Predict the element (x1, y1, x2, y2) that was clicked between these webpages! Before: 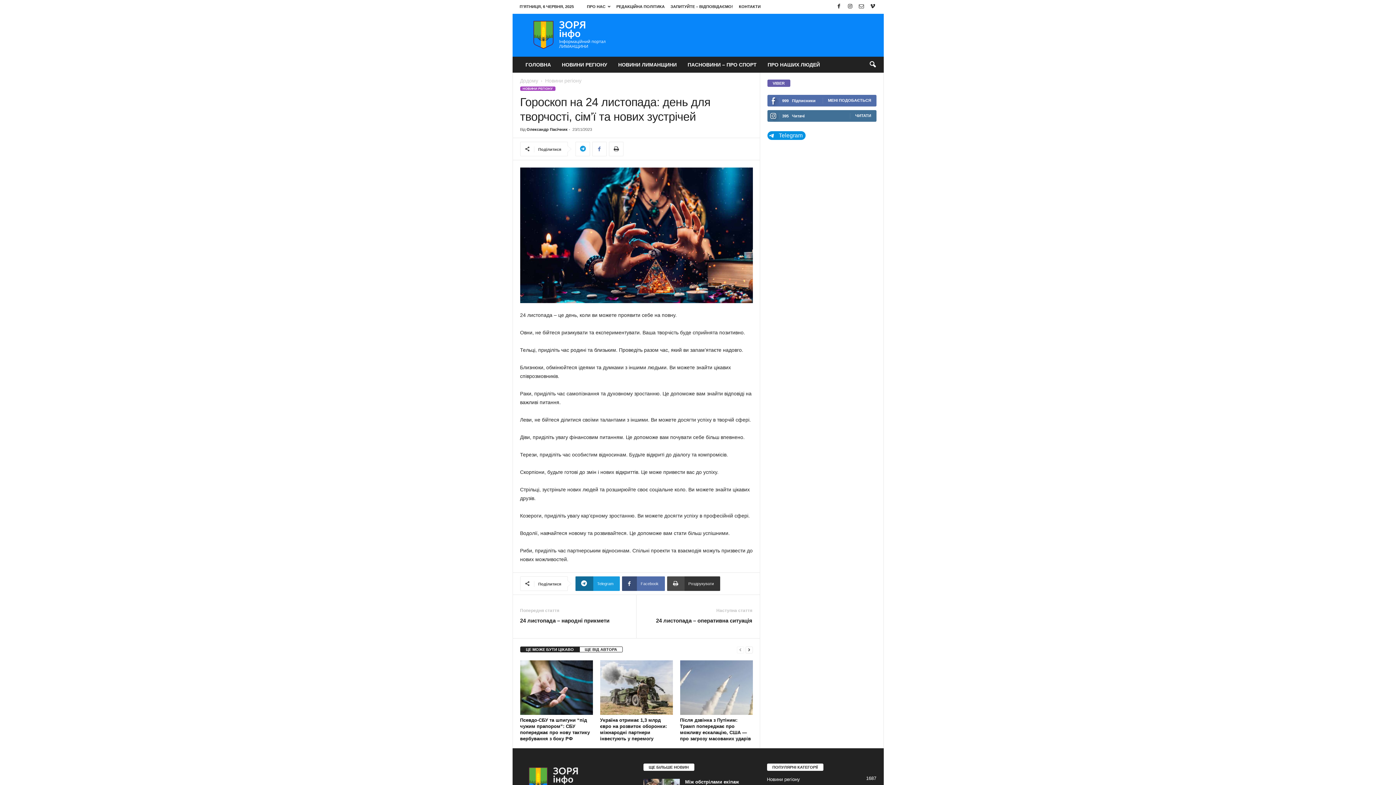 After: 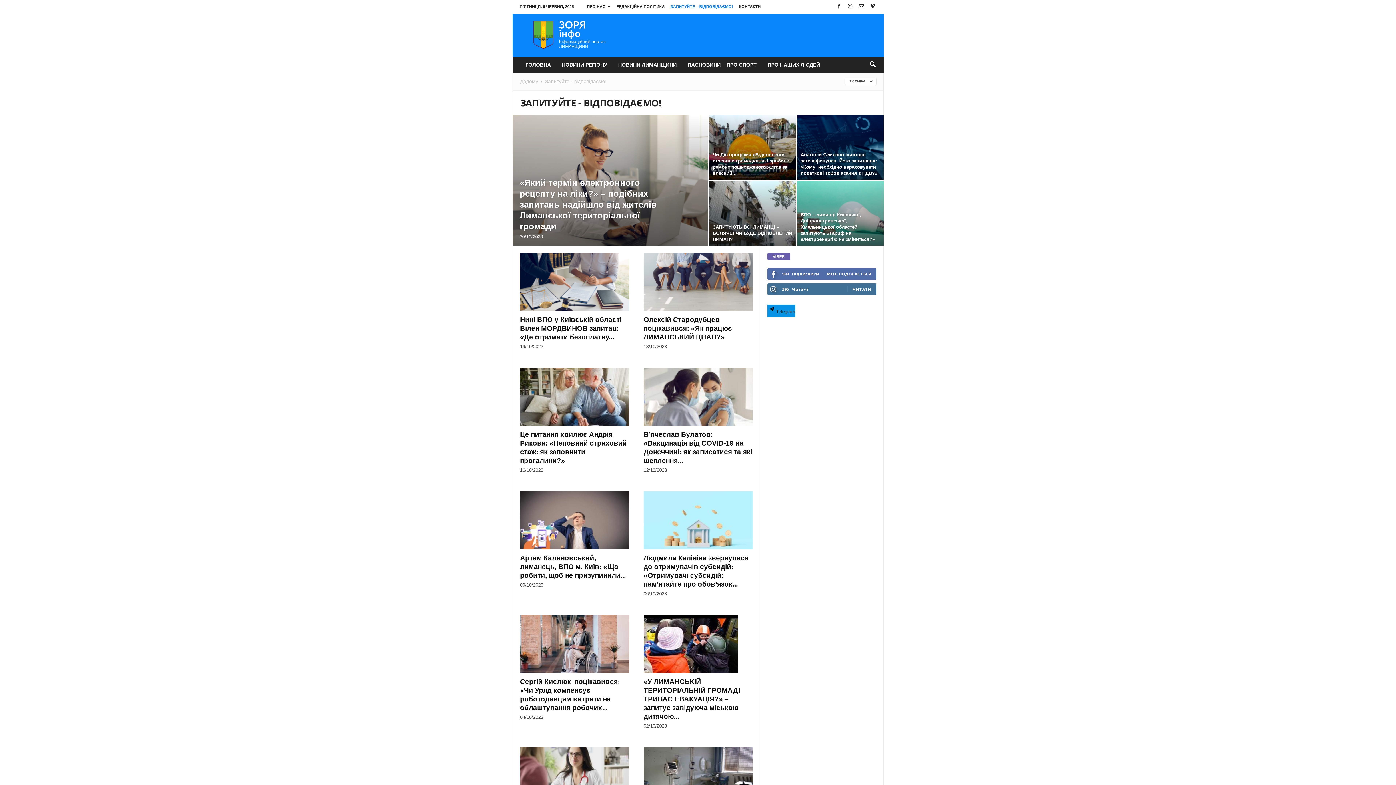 Action: bbox: (670, 4, 733, 8) label: ЗАПИТУЙТЕ – ВІДПОВІДАЄМО!